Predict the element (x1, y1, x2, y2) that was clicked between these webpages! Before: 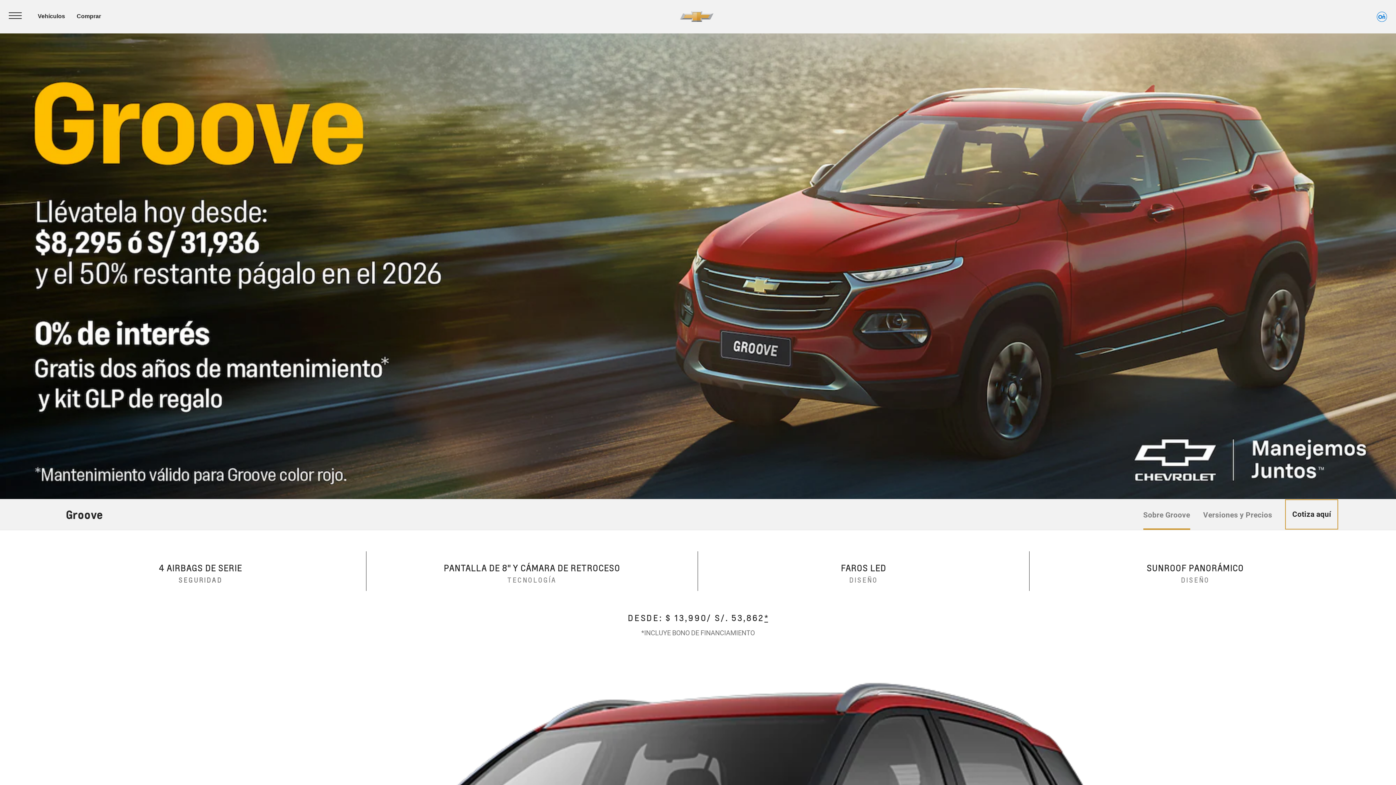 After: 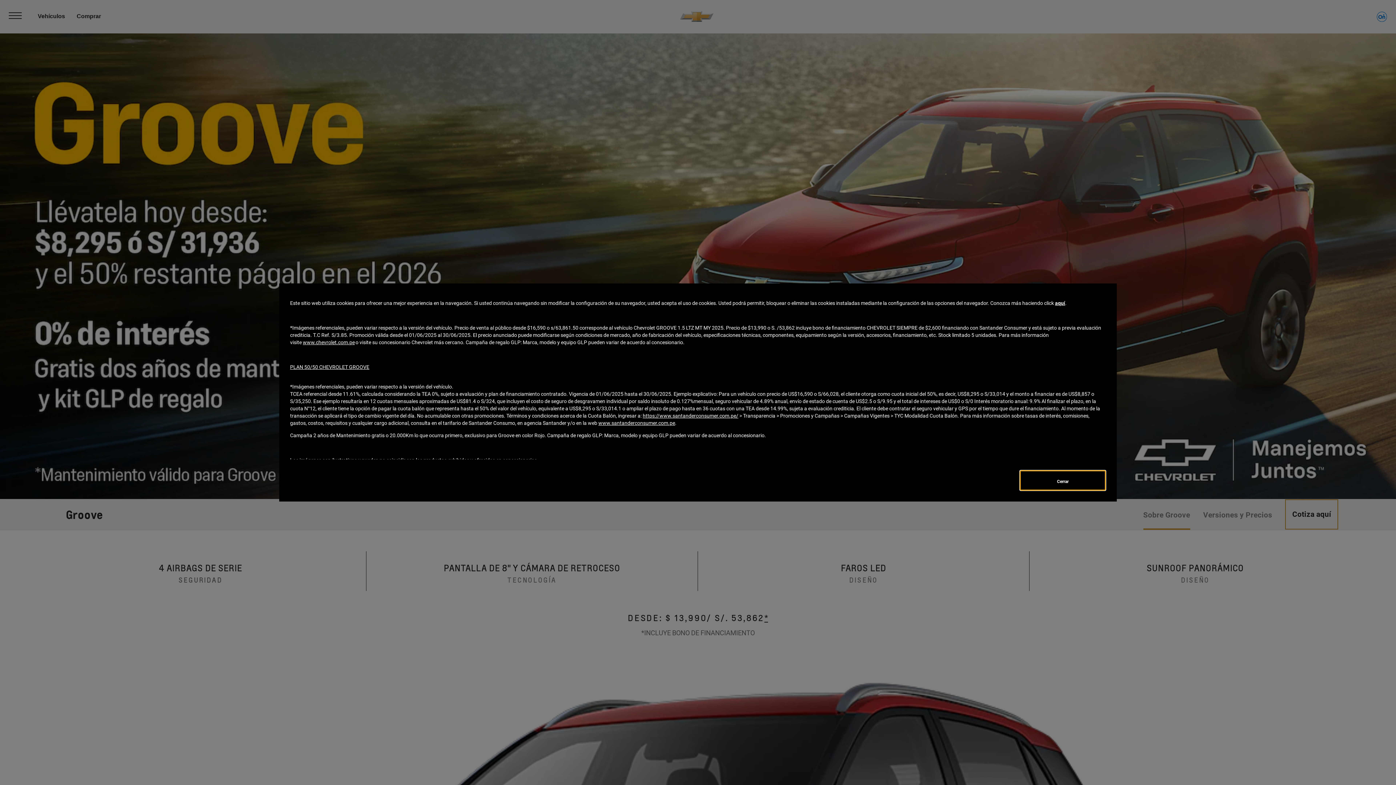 Action: bbox: (764, 612, 768, 623) label: *